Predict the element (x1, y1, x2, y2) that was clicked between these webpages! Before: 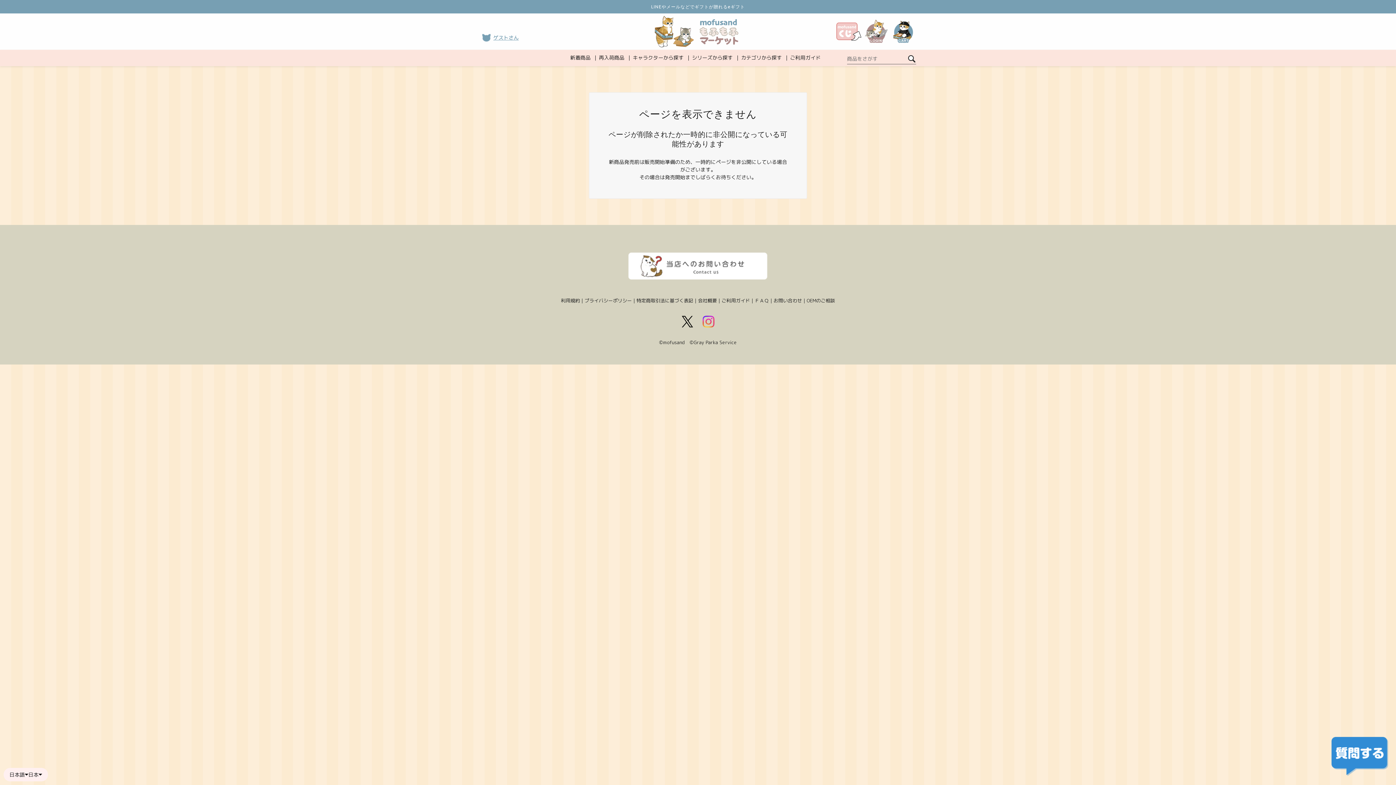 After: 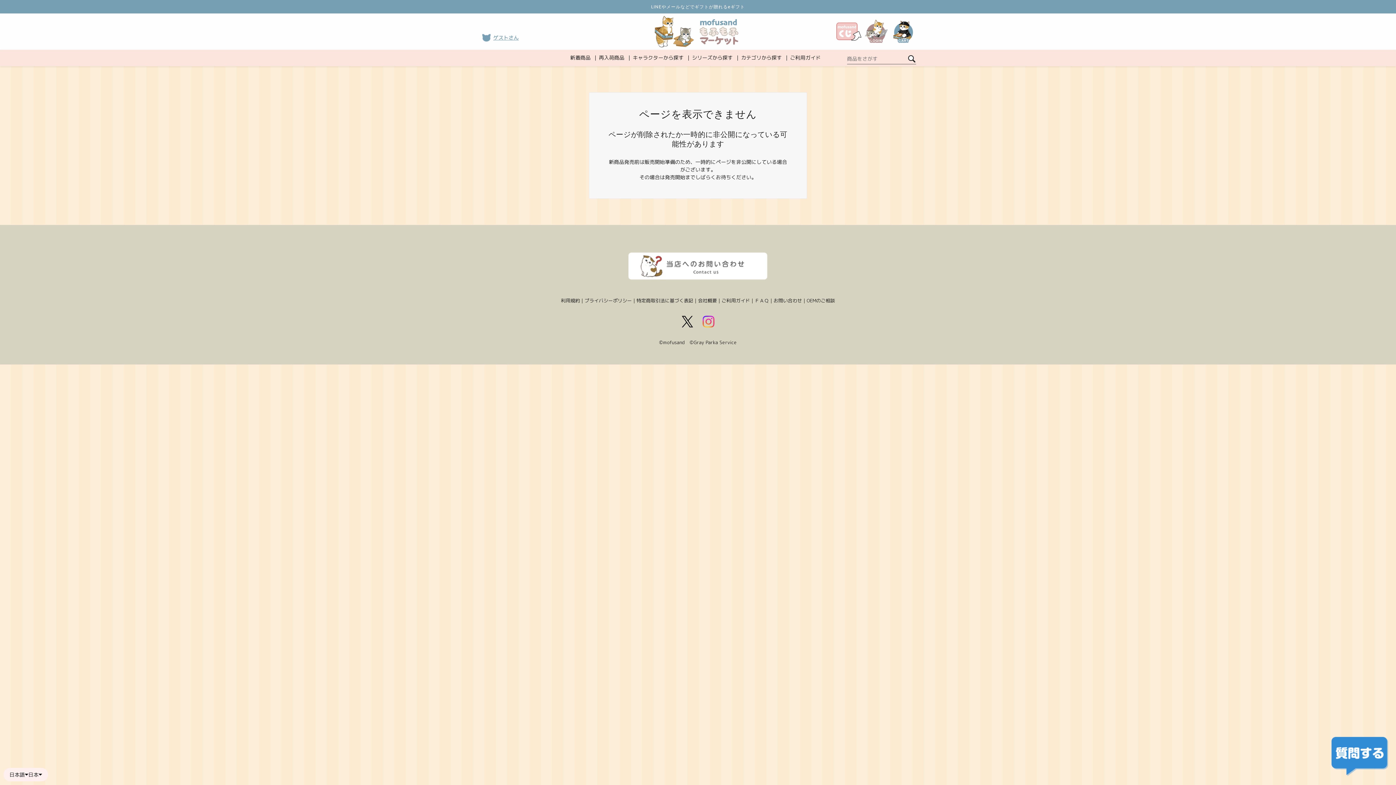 Action: bbox: (677, 320, 697, 327)